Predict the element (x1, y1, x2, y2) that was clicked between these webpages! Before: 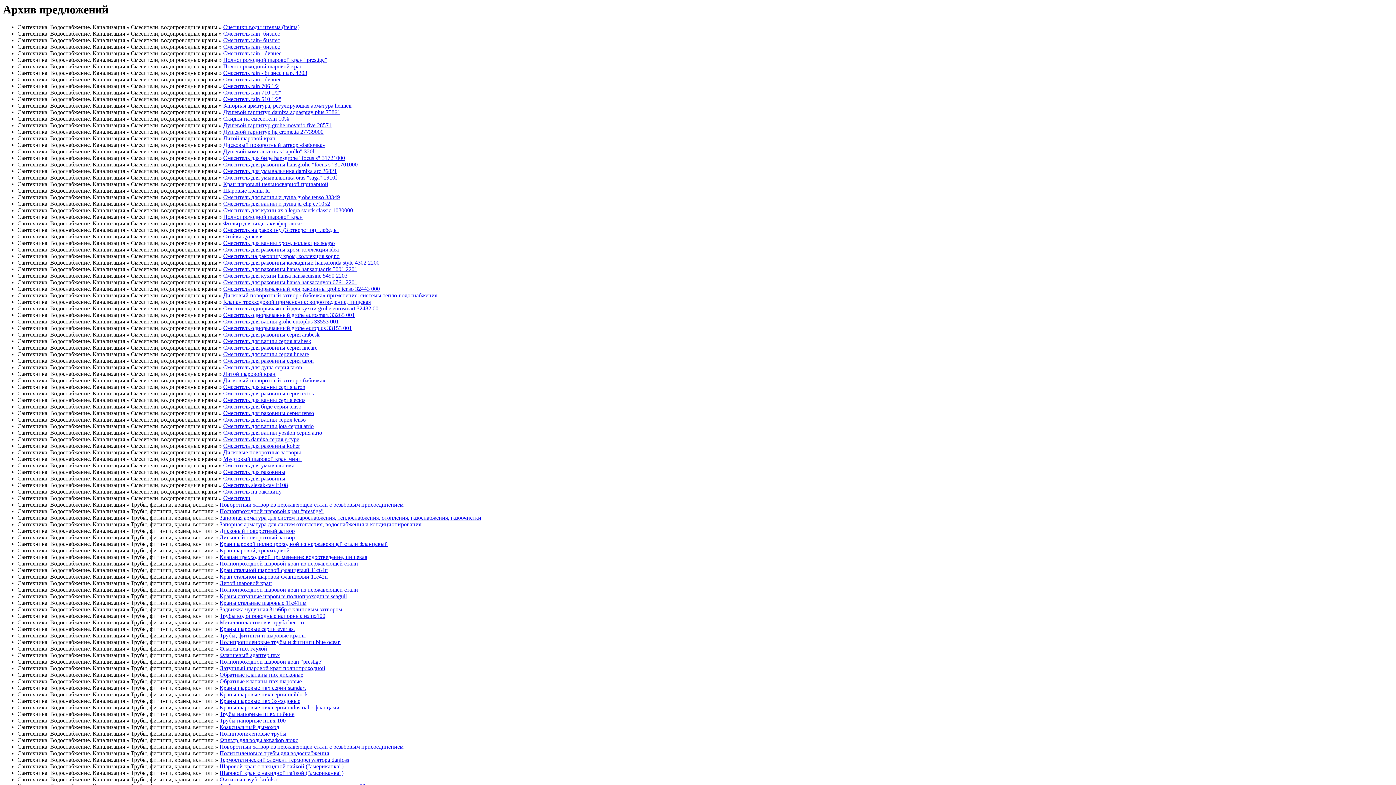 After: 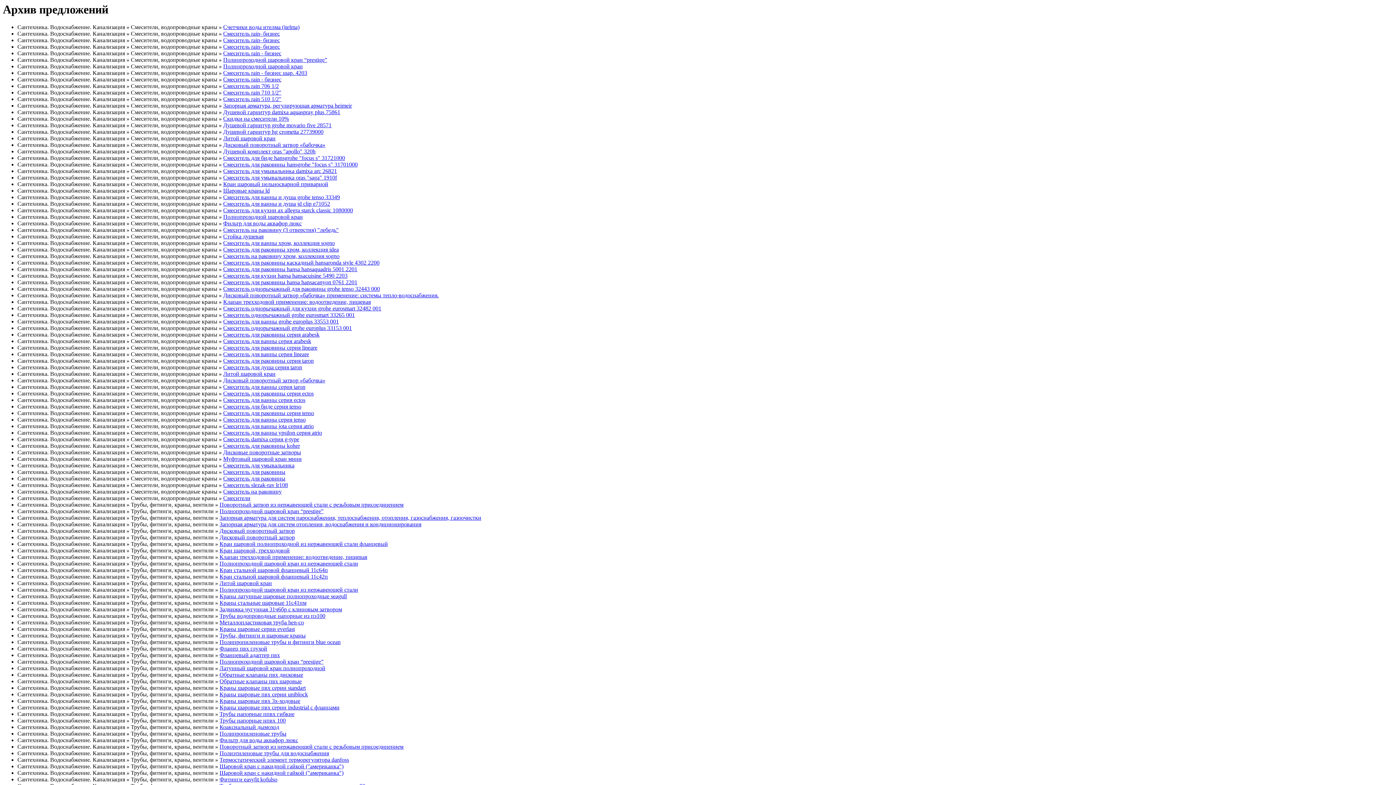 Action: bbox: (219, 639, 340, 645) label: Полипропиленовые трубы и фитинги blue ocean